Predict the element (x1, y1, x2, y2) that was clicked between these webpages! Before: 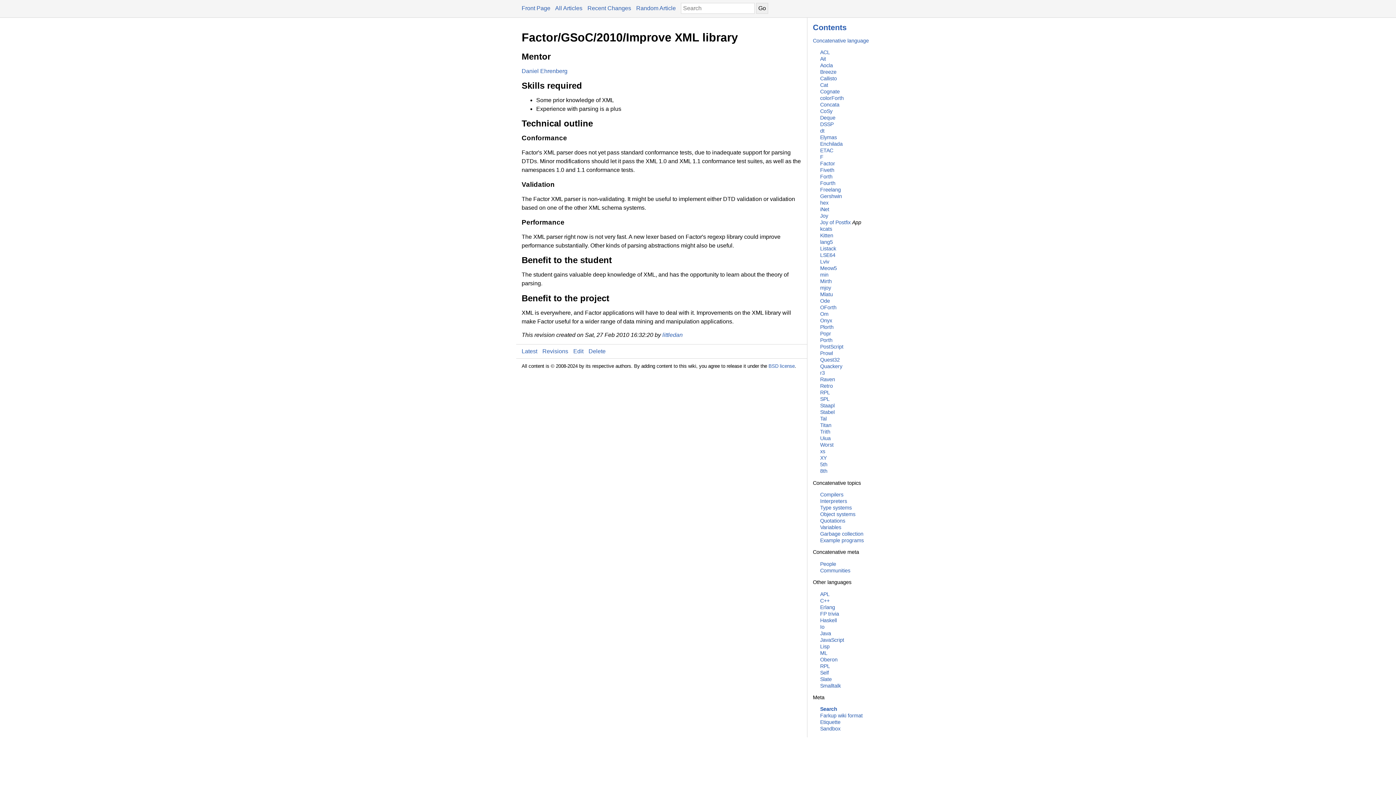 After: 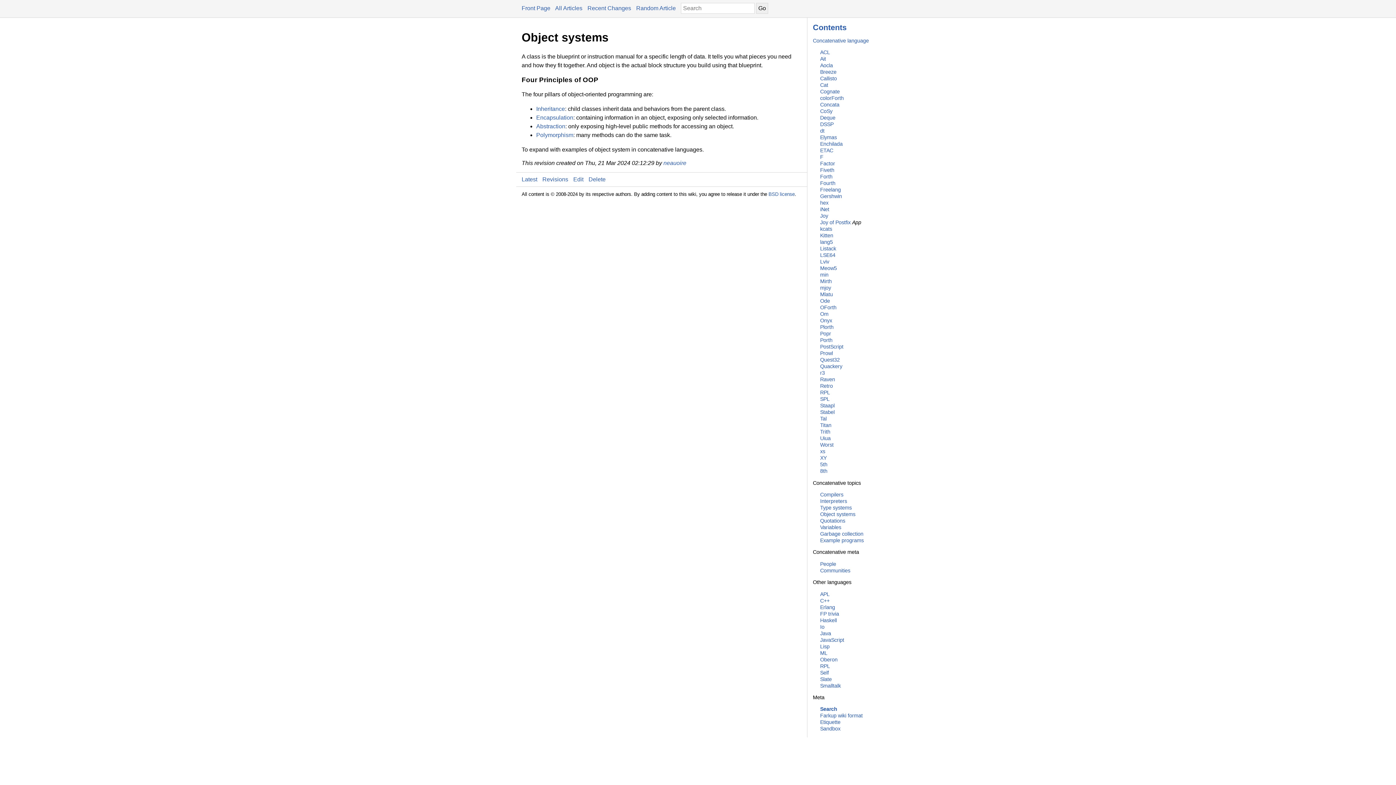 Action: label: Object systems bbox: (820, 511, 855, 517)